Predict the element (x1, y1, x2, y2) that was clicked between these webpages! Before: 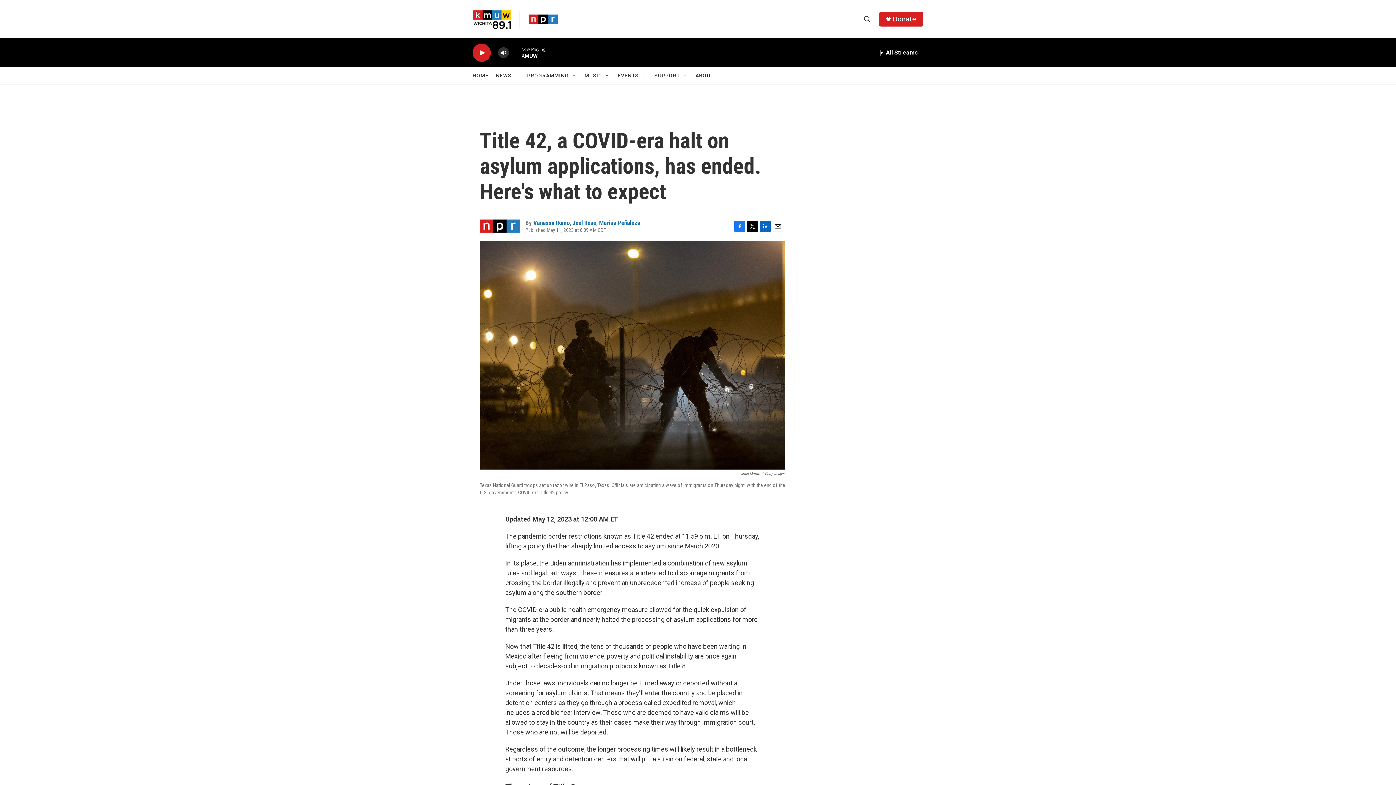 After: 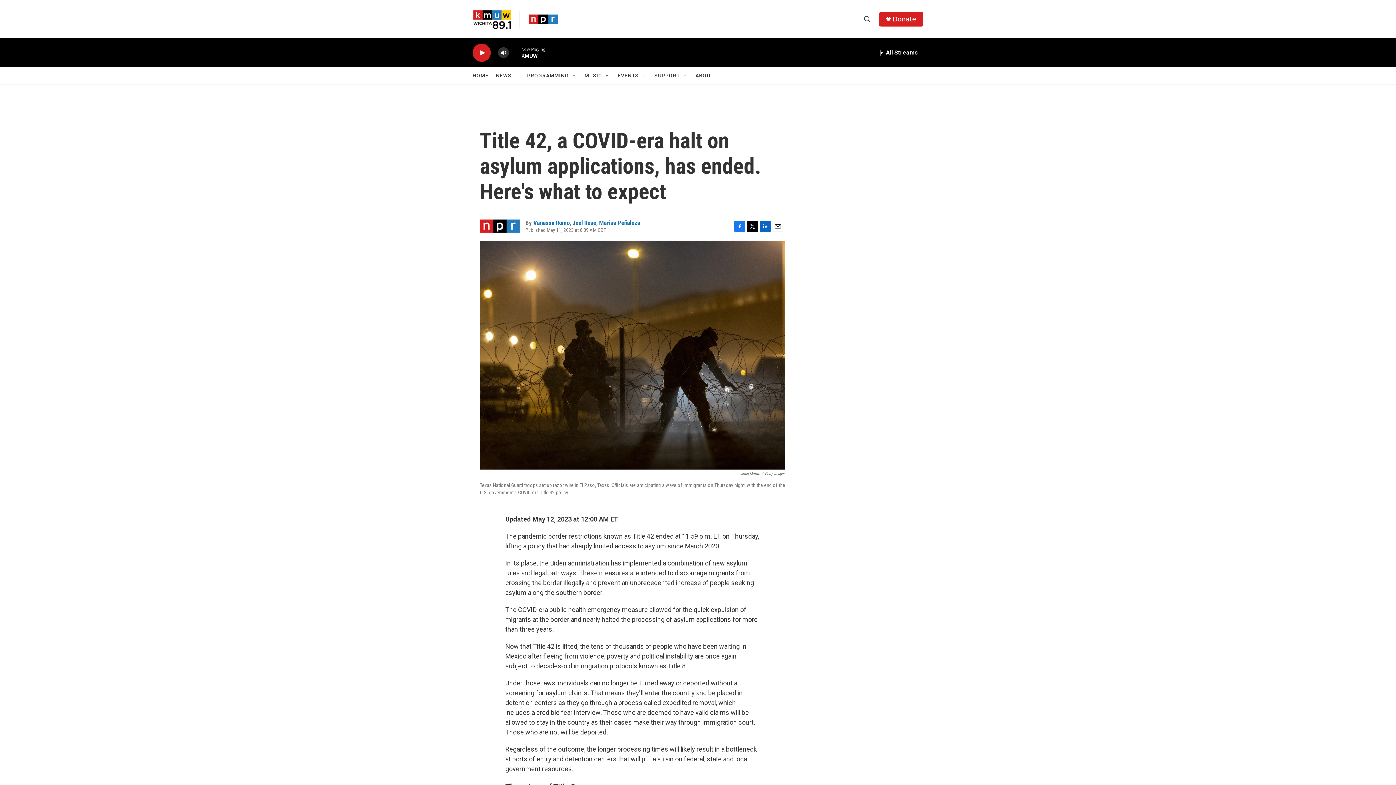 Action: label: Twitter bbox: (747, 220, 758, 231)